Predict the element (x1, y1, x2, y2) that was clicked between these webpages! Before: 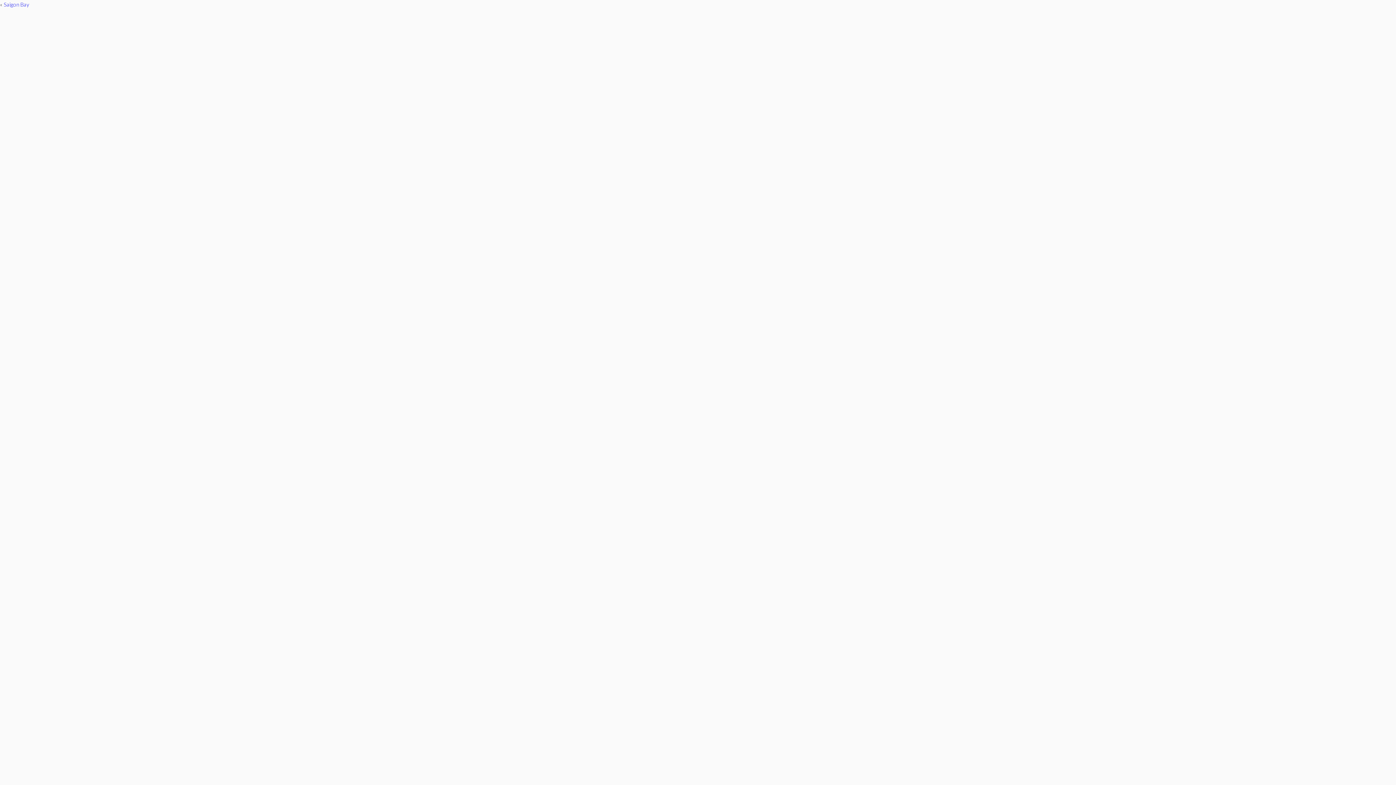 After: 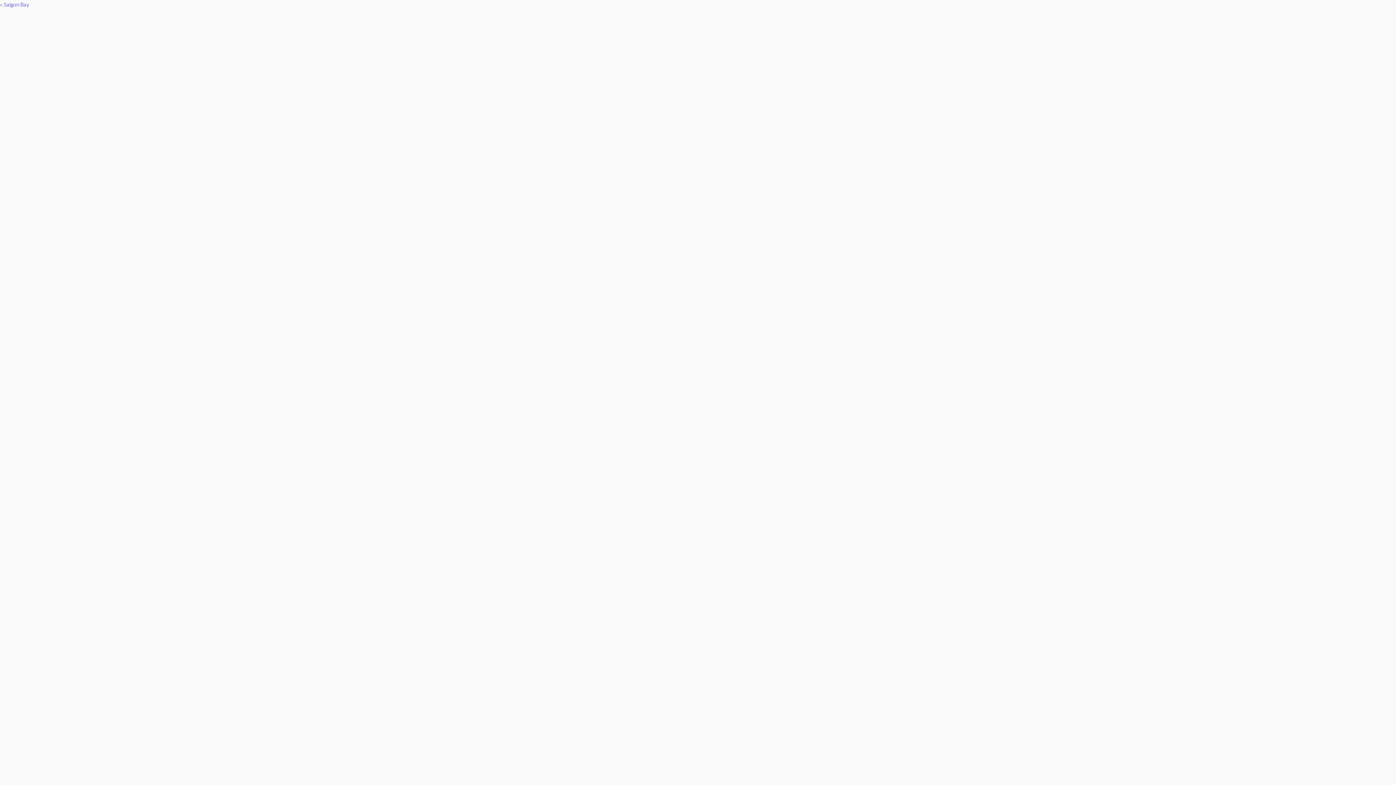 Action: bbox: (853, 0, 901, 43) label: ACCESS PORTAL